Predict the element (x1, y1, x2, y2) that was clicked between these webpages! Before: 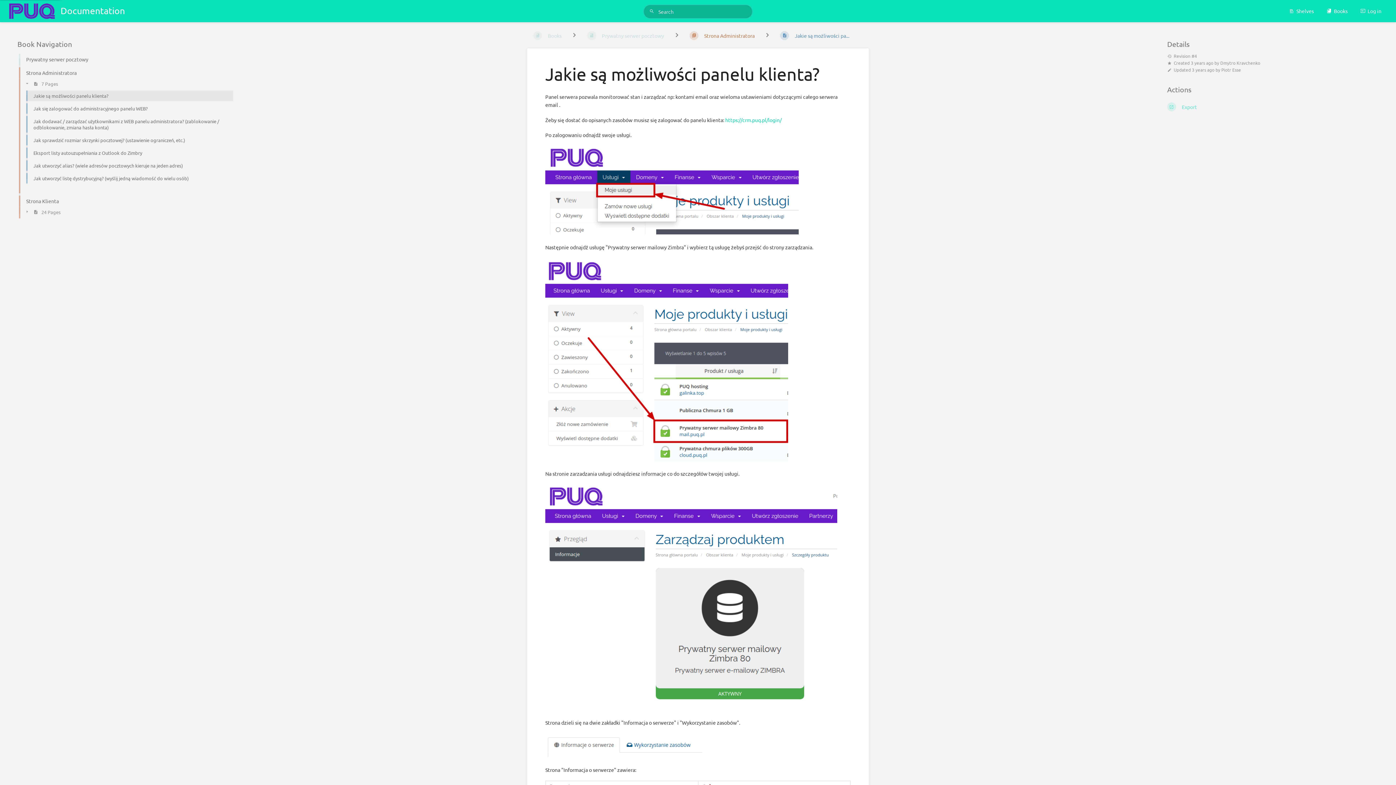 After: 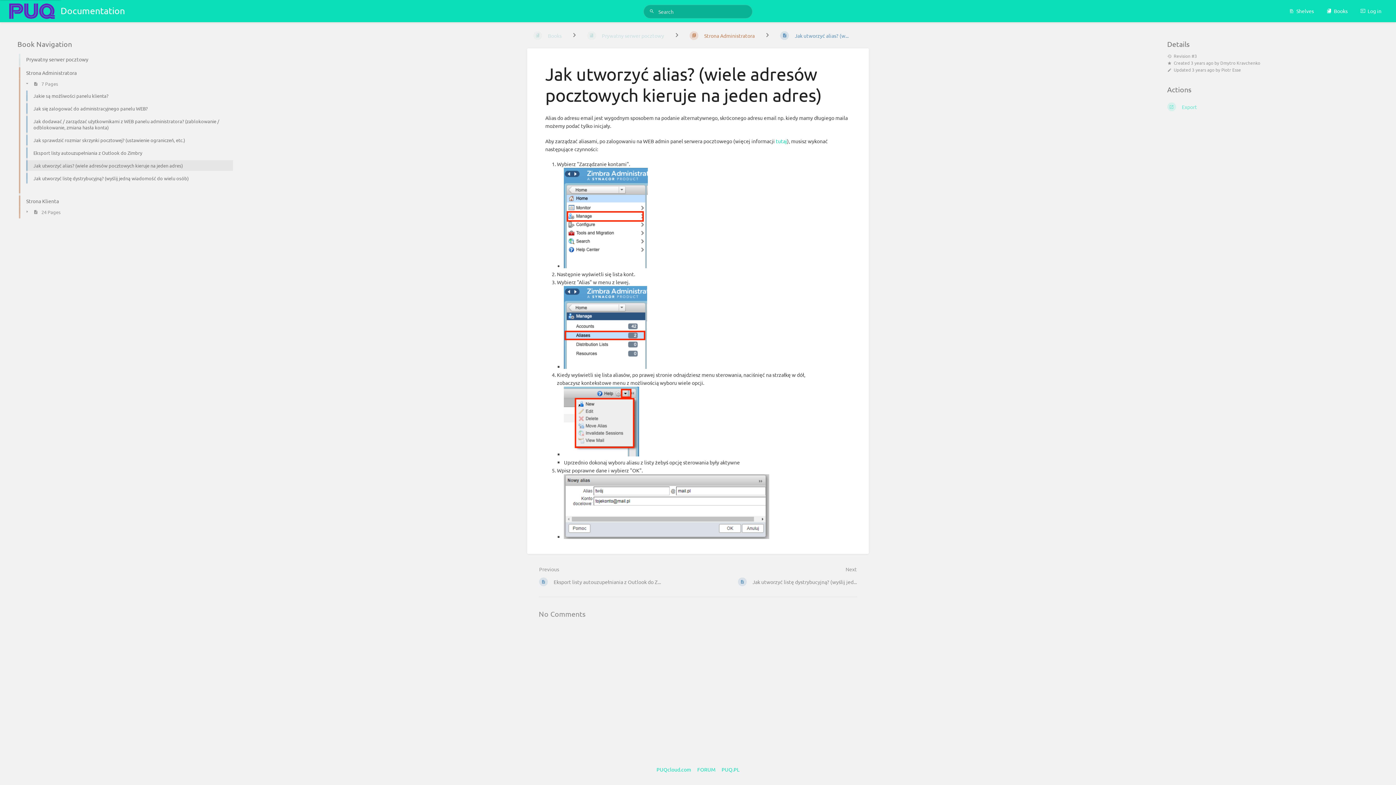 Action: label: Jak utworzyć alias? (wiele adresów pocztowych kieruje na jeden adres) bbox: (20, 159, 233, 172)